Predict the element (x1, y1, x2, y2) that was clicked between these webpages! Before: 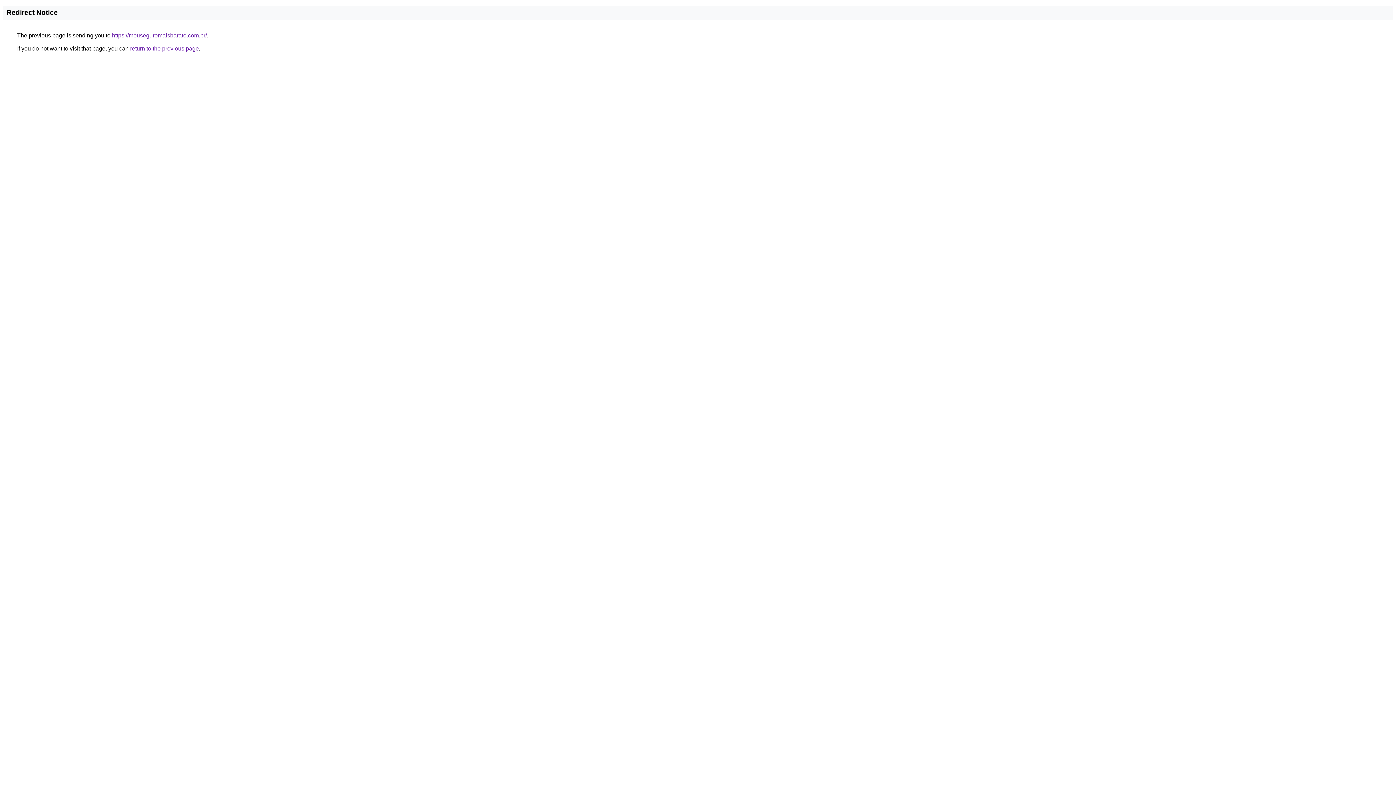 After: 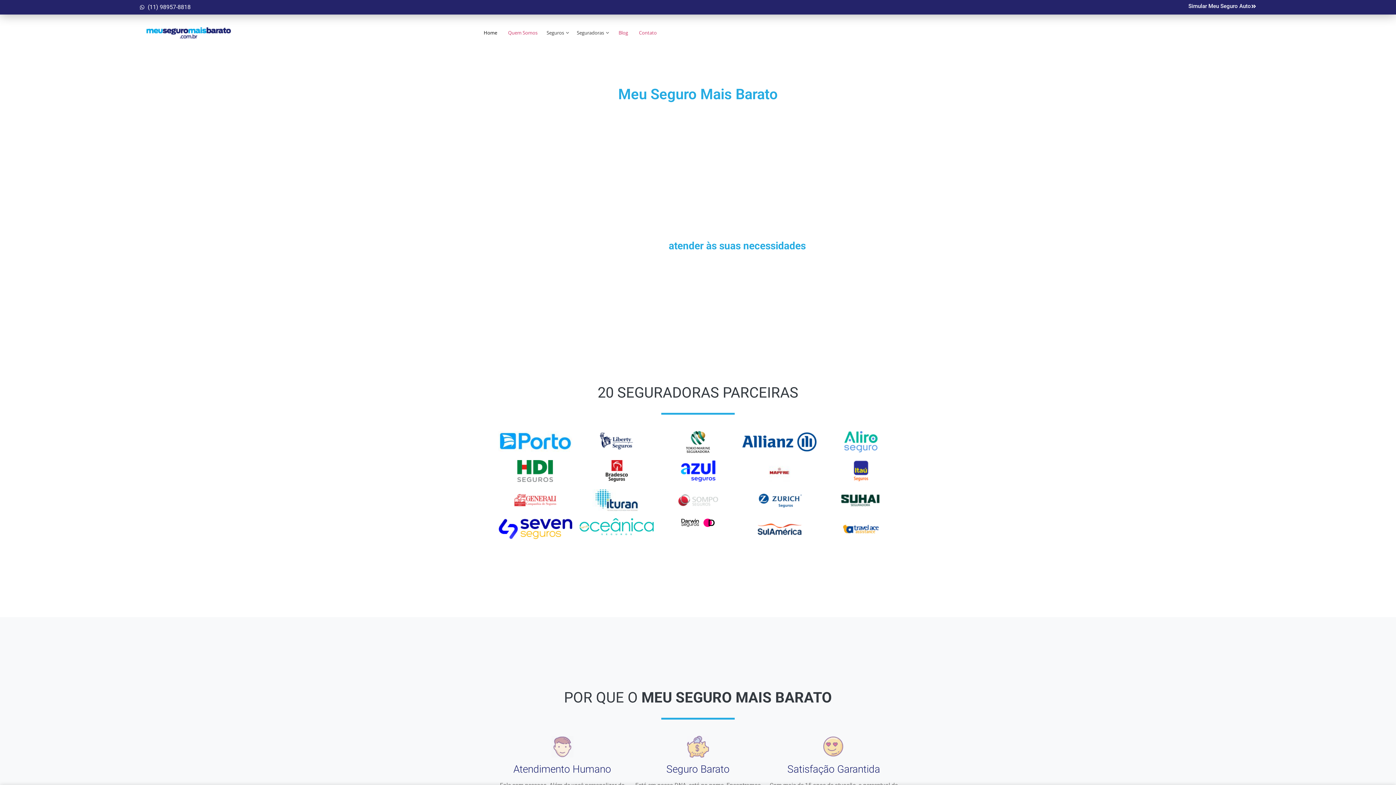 Action: label: https://meuseguromaisbarato.com.br/ bbox: (112, 32, 206, 38)